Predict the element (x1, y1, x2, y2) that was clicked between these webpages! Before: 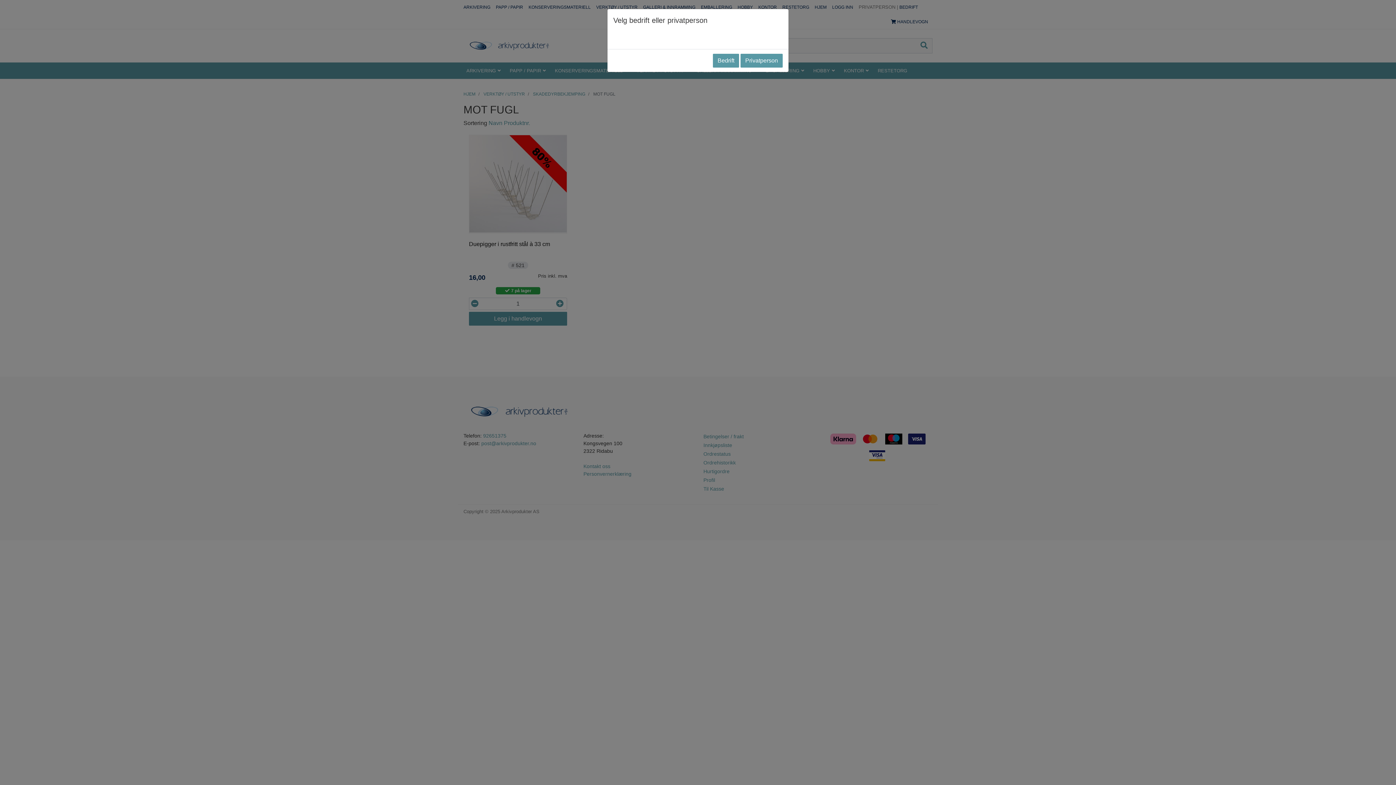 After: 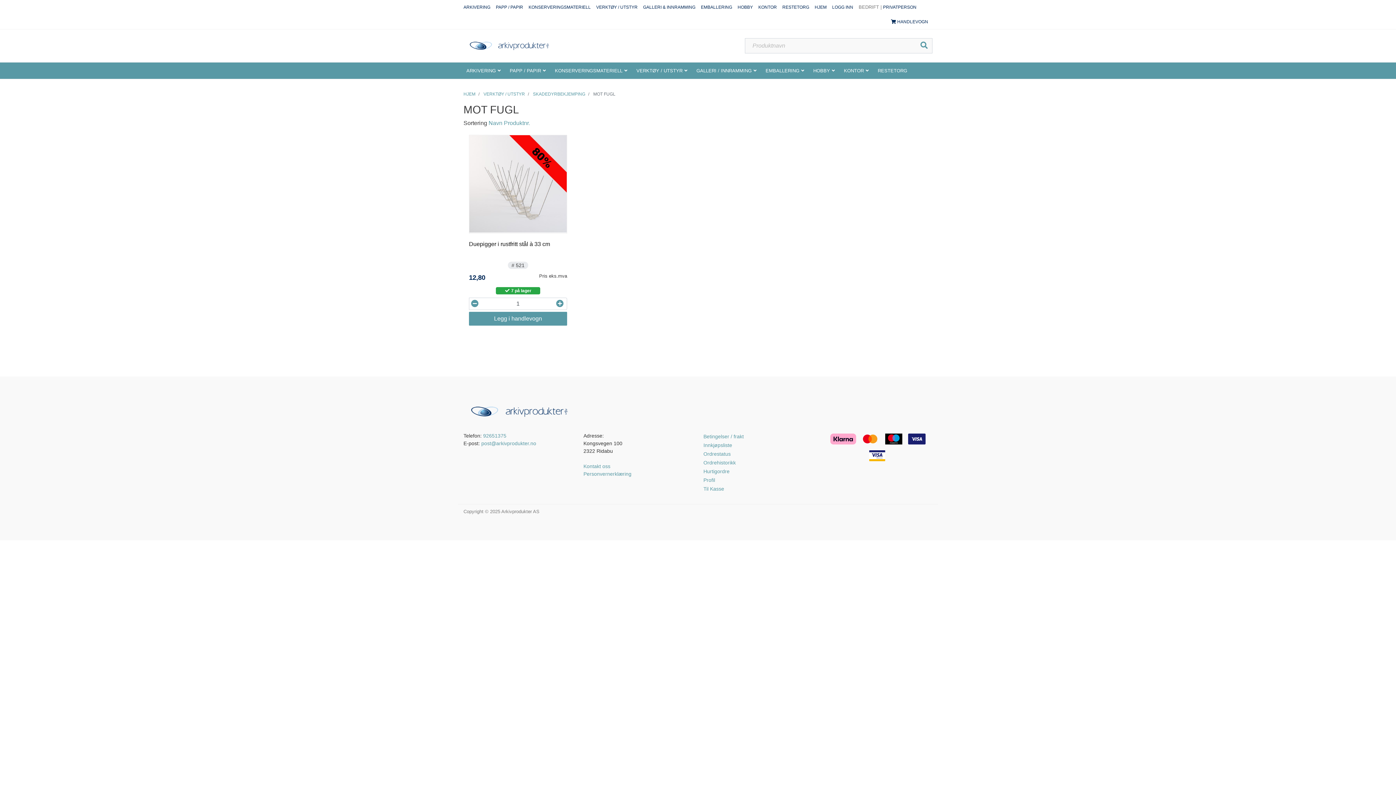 Action: label: Bedrift bbox: (713, 53, 739, 67)